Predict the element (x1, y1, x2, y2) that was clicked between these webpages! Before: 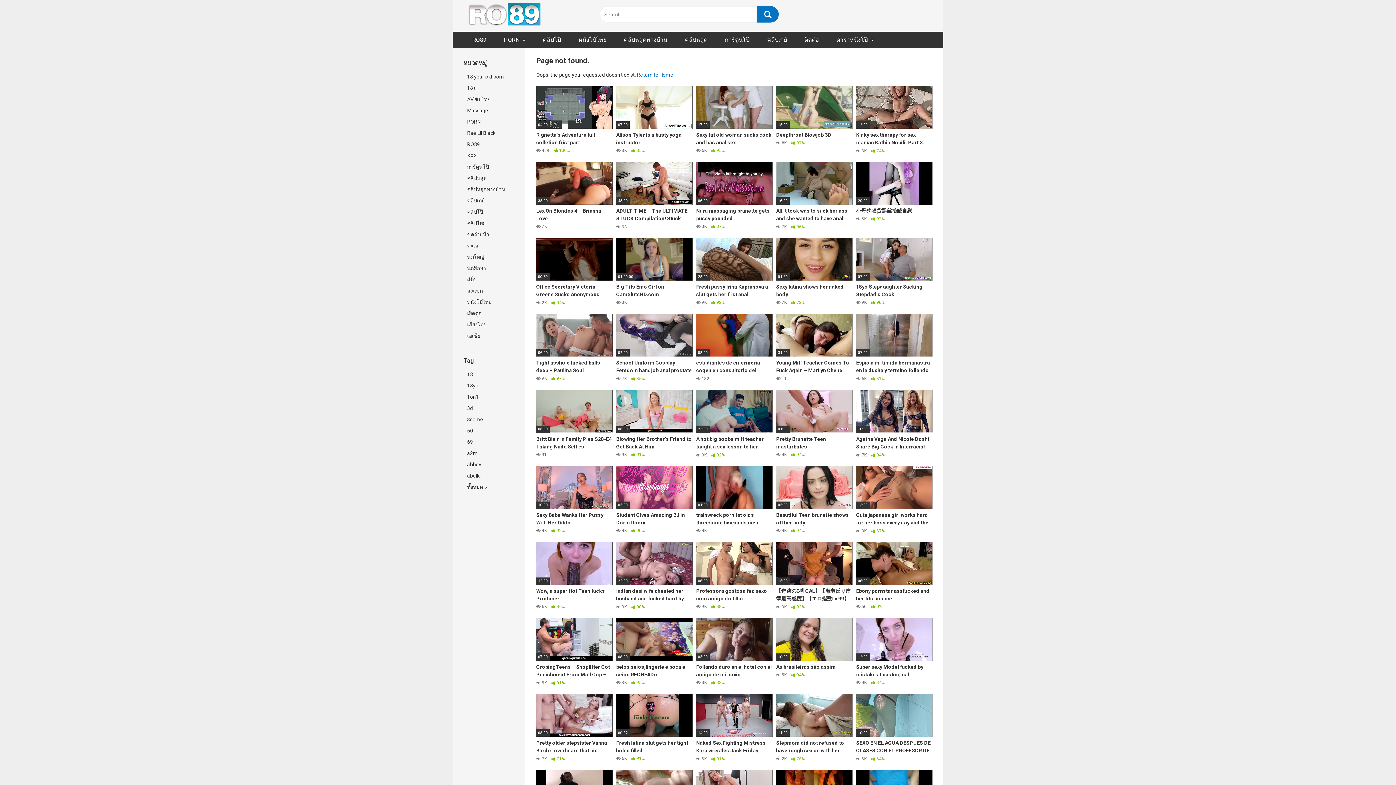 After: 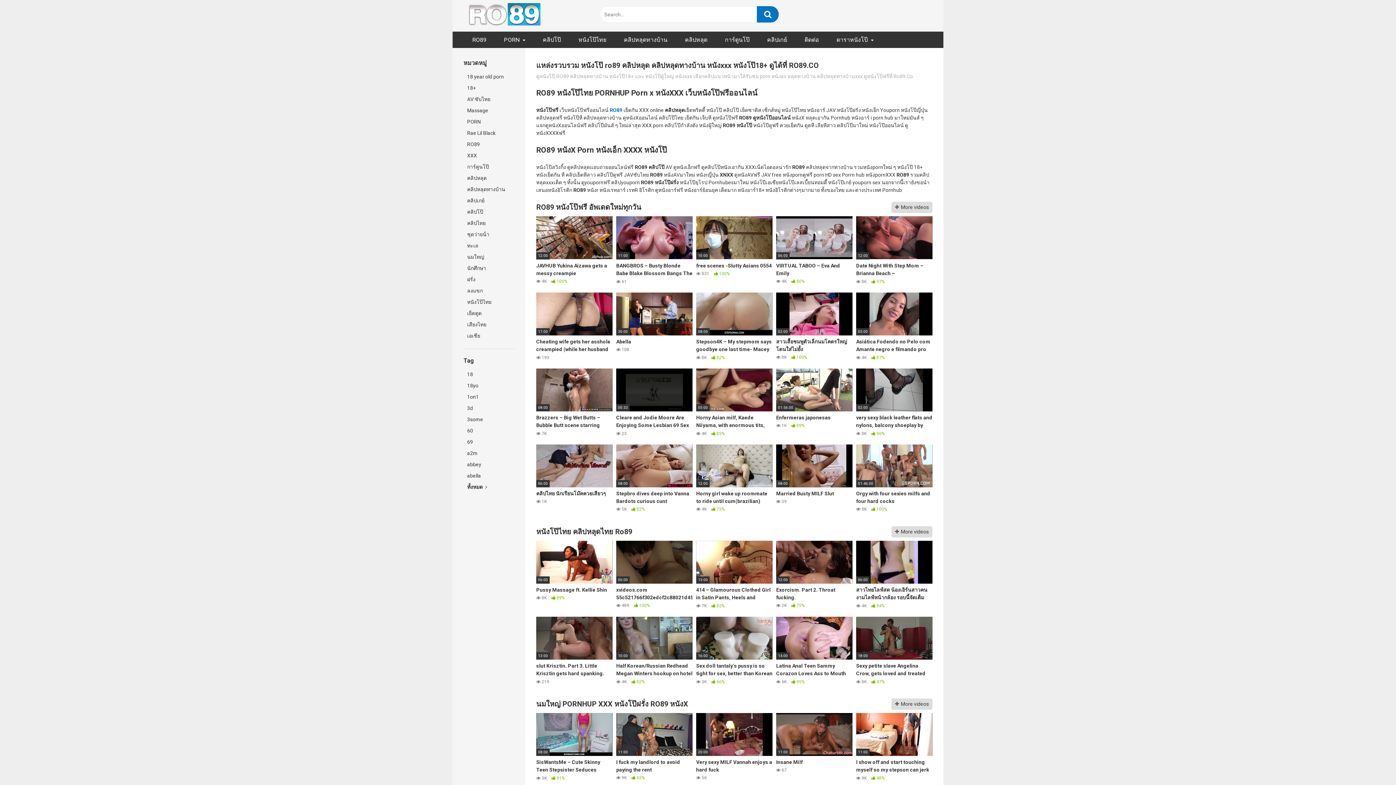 Action: label: RO89 bbox: (463, 31, 495, 47)